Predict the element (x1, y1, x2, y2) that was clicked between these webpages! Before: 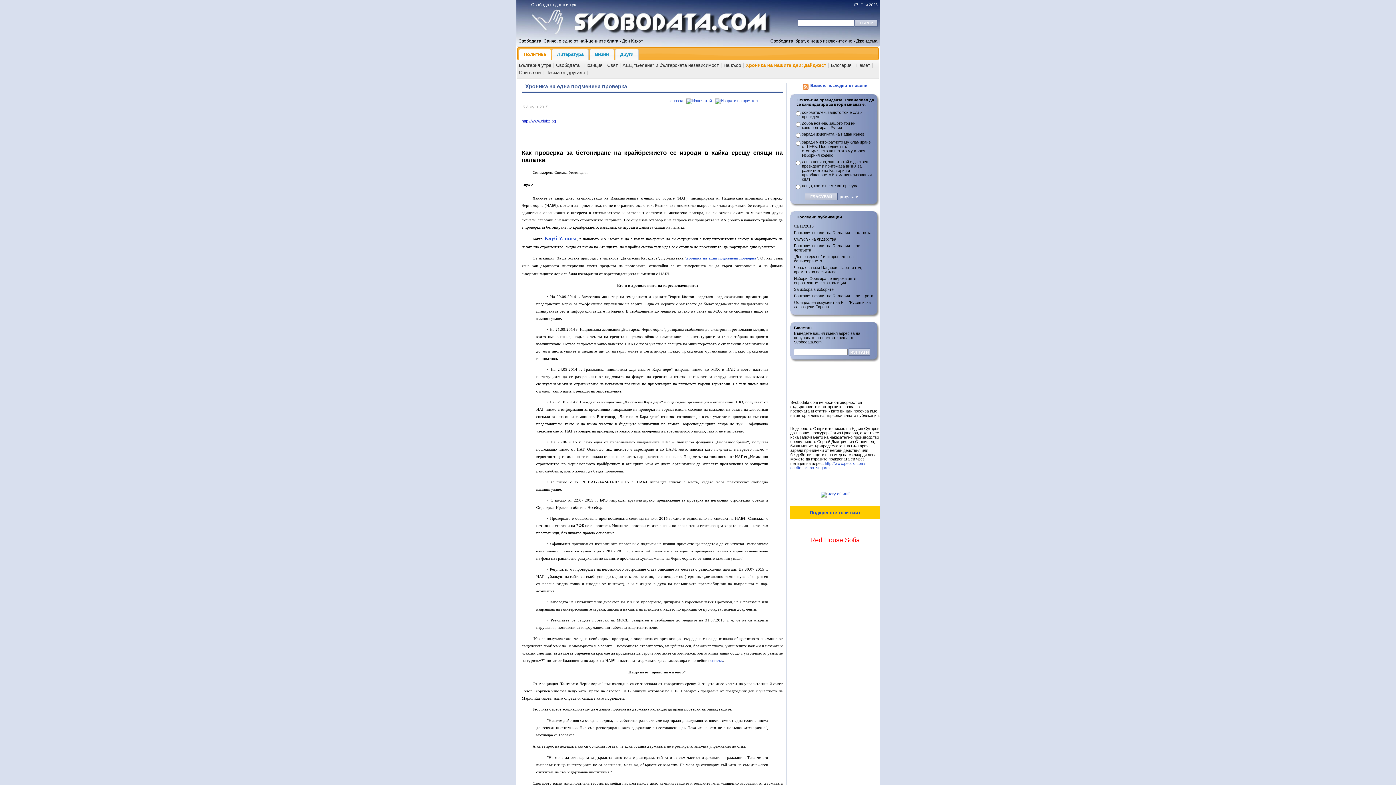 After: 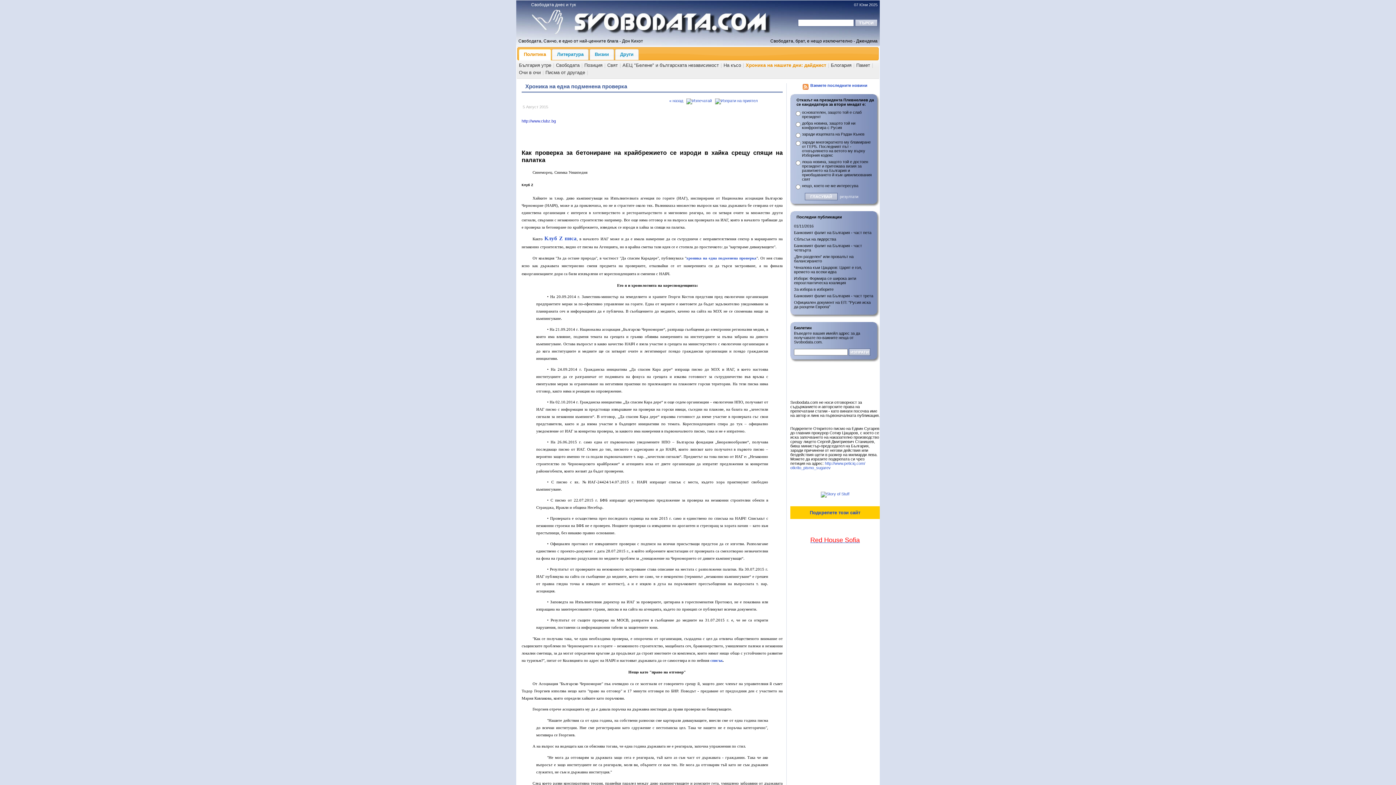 Action: bbox: (810, 538, 860, 543) label: Red House Sofia